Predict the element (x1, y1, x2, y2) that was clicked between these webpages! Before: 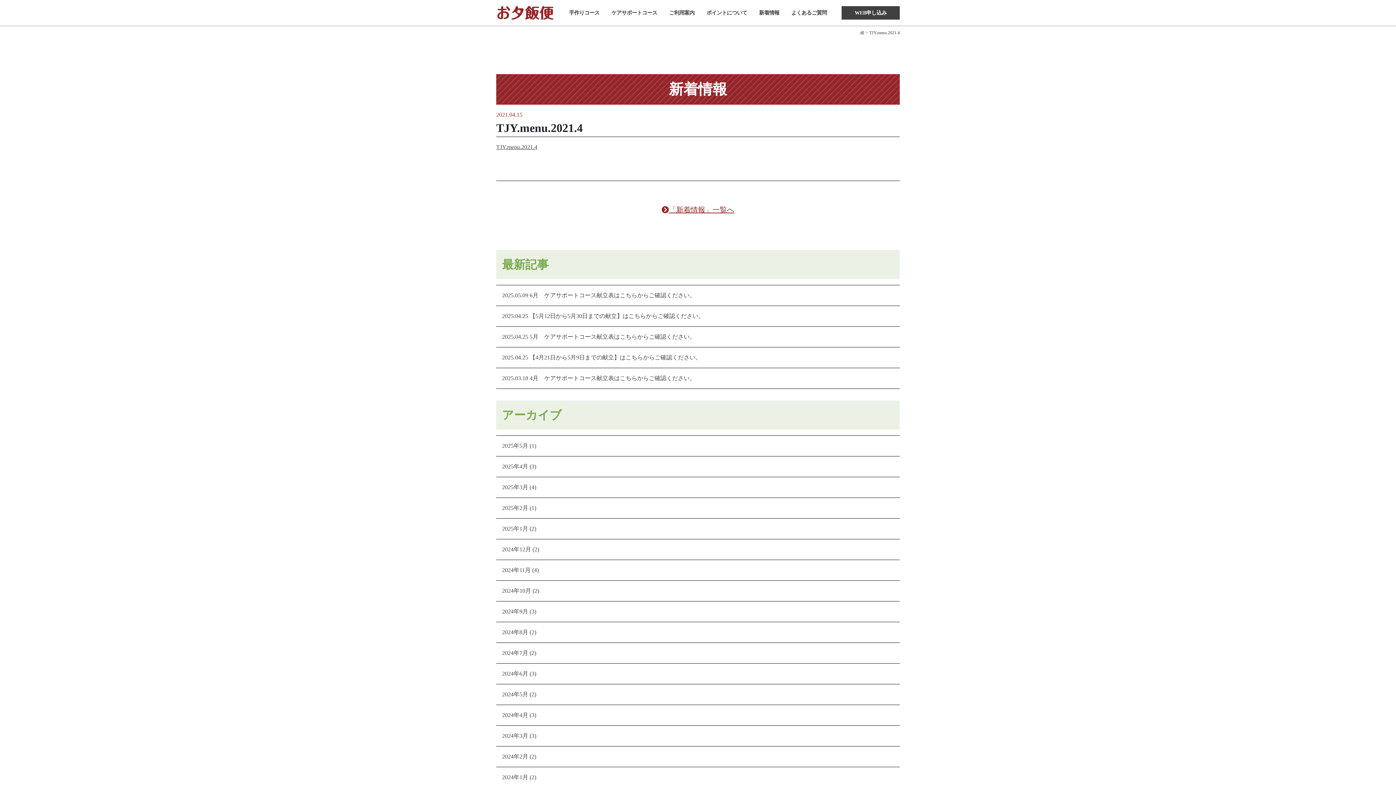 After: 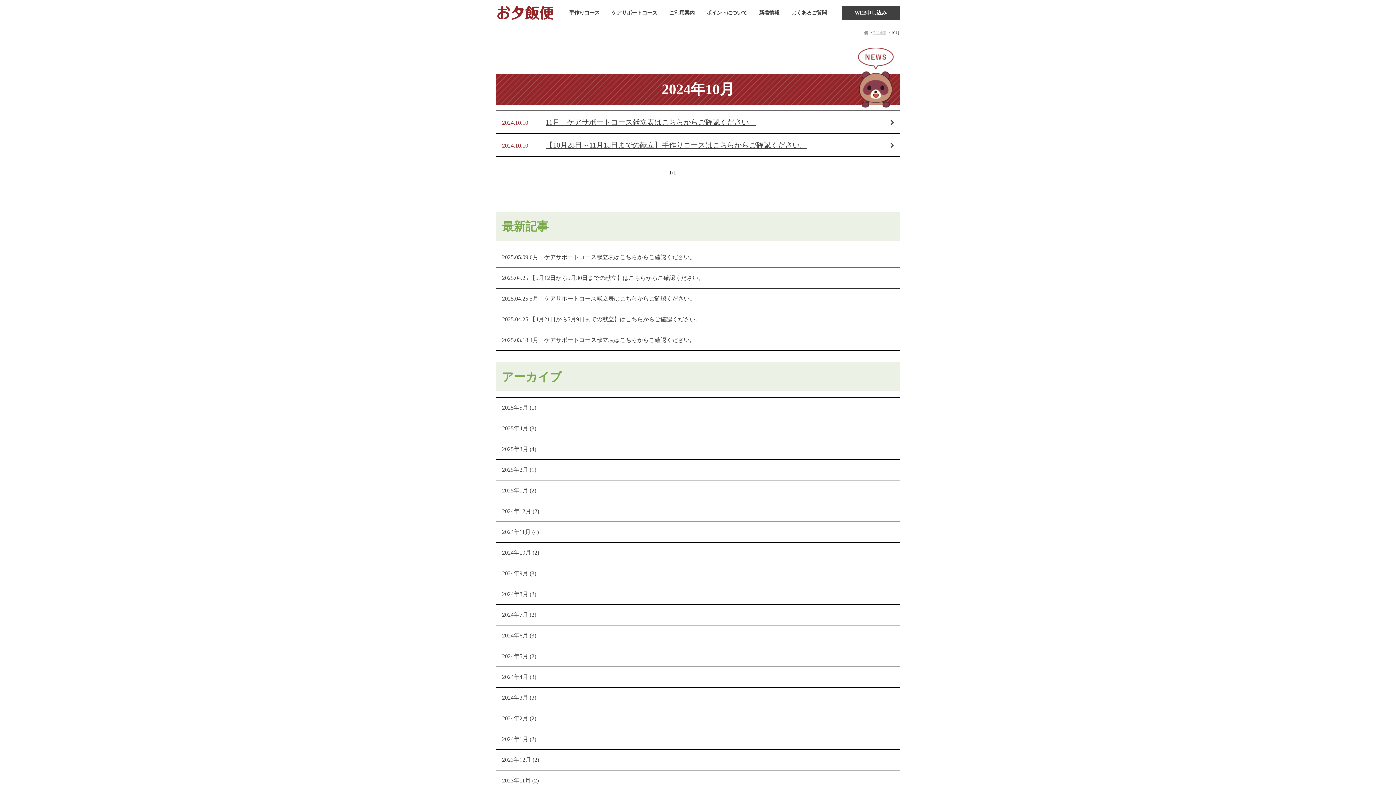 Action: bbox: (496, 580, 900, 601) label: 2024年10月 (2)